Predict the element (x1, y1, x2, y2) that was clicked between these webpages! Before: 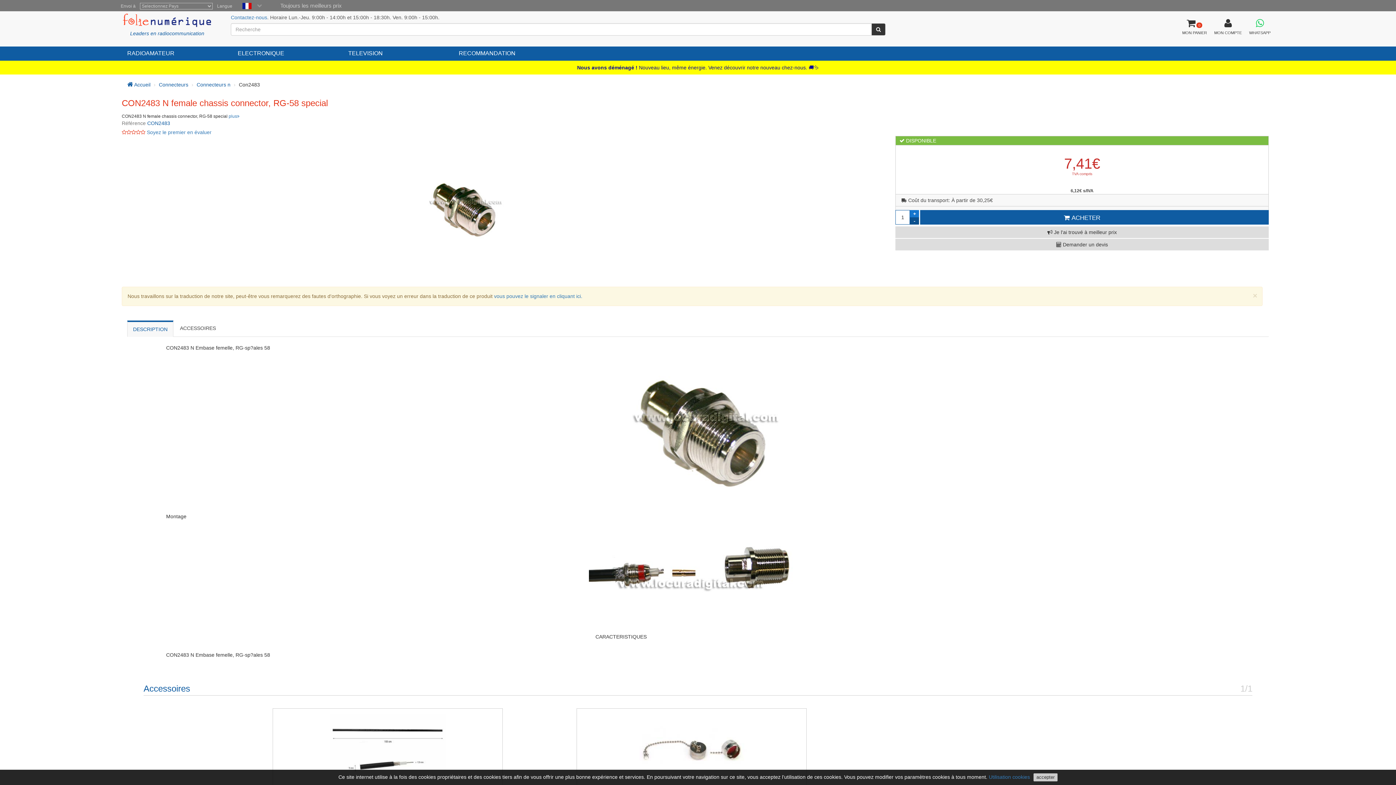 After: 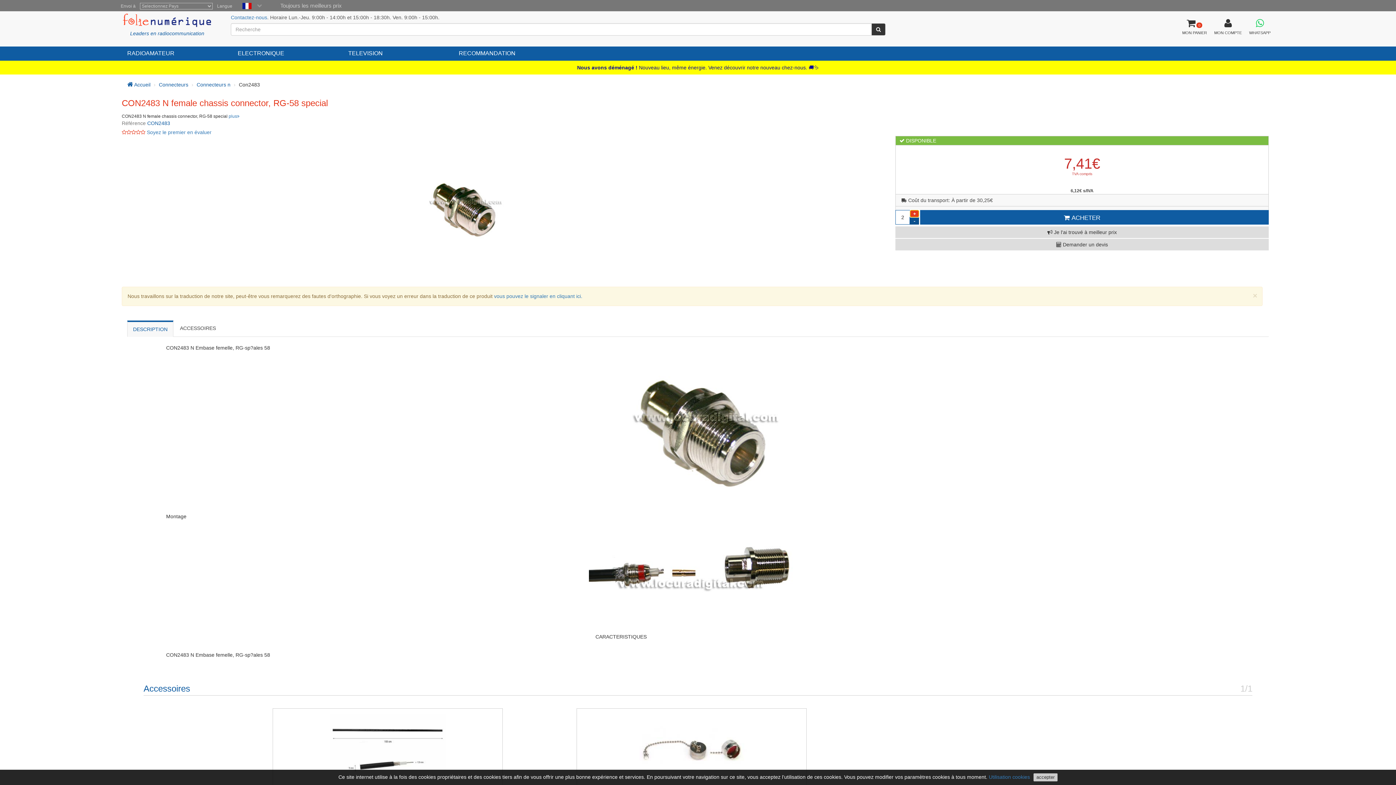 Action: label: + bbox: (910, 210, 919, 217)